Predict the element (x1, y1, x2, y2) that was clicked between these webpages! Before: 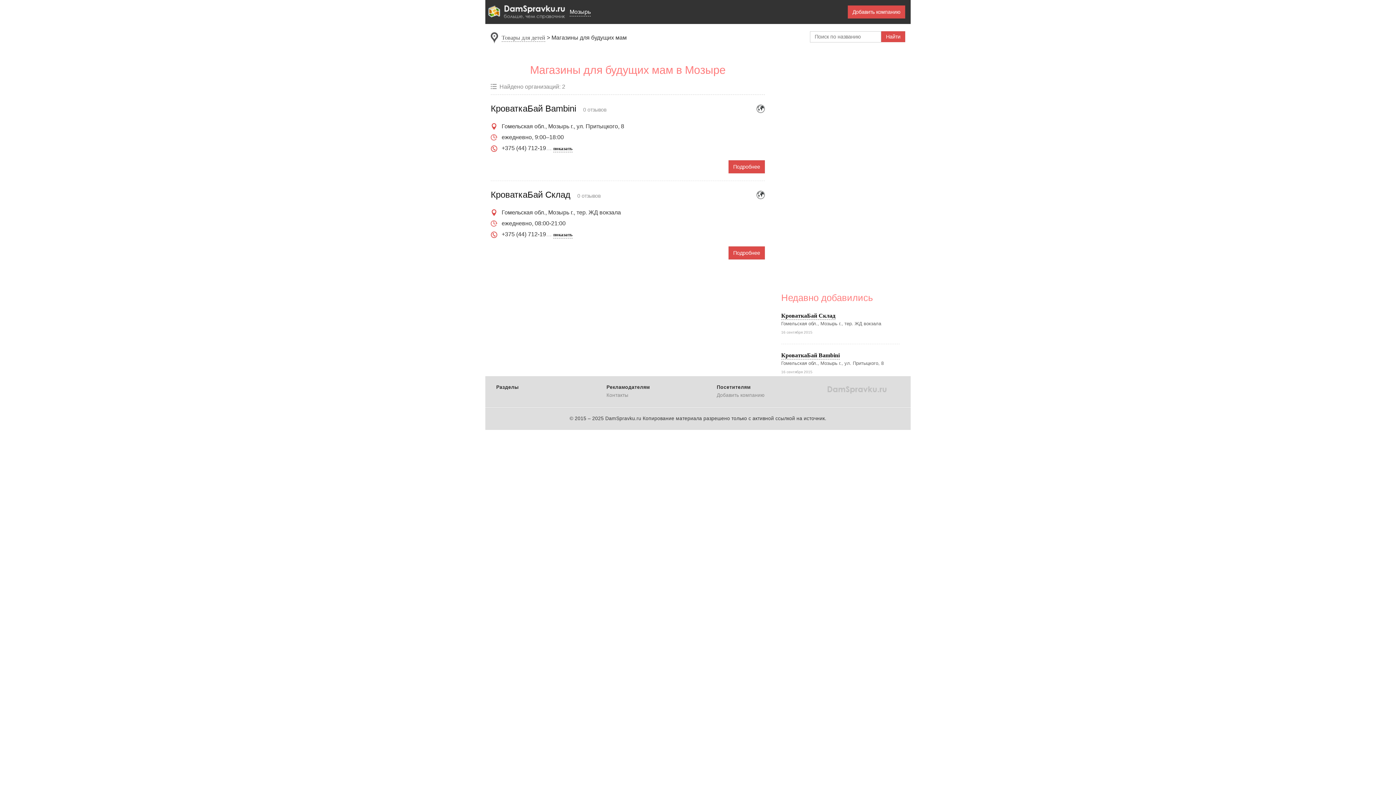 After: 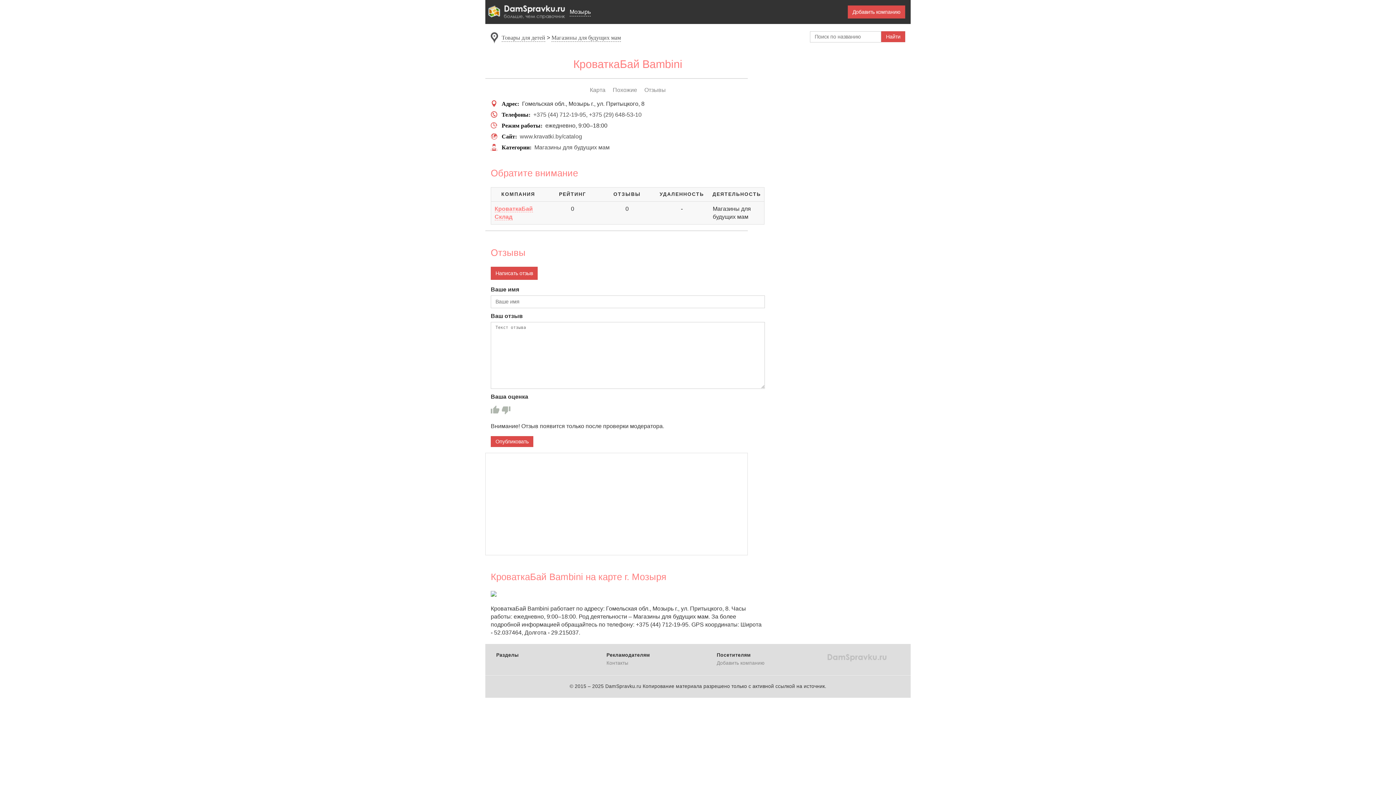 Action: label: показать bbox: (553, 146, 572, 152)